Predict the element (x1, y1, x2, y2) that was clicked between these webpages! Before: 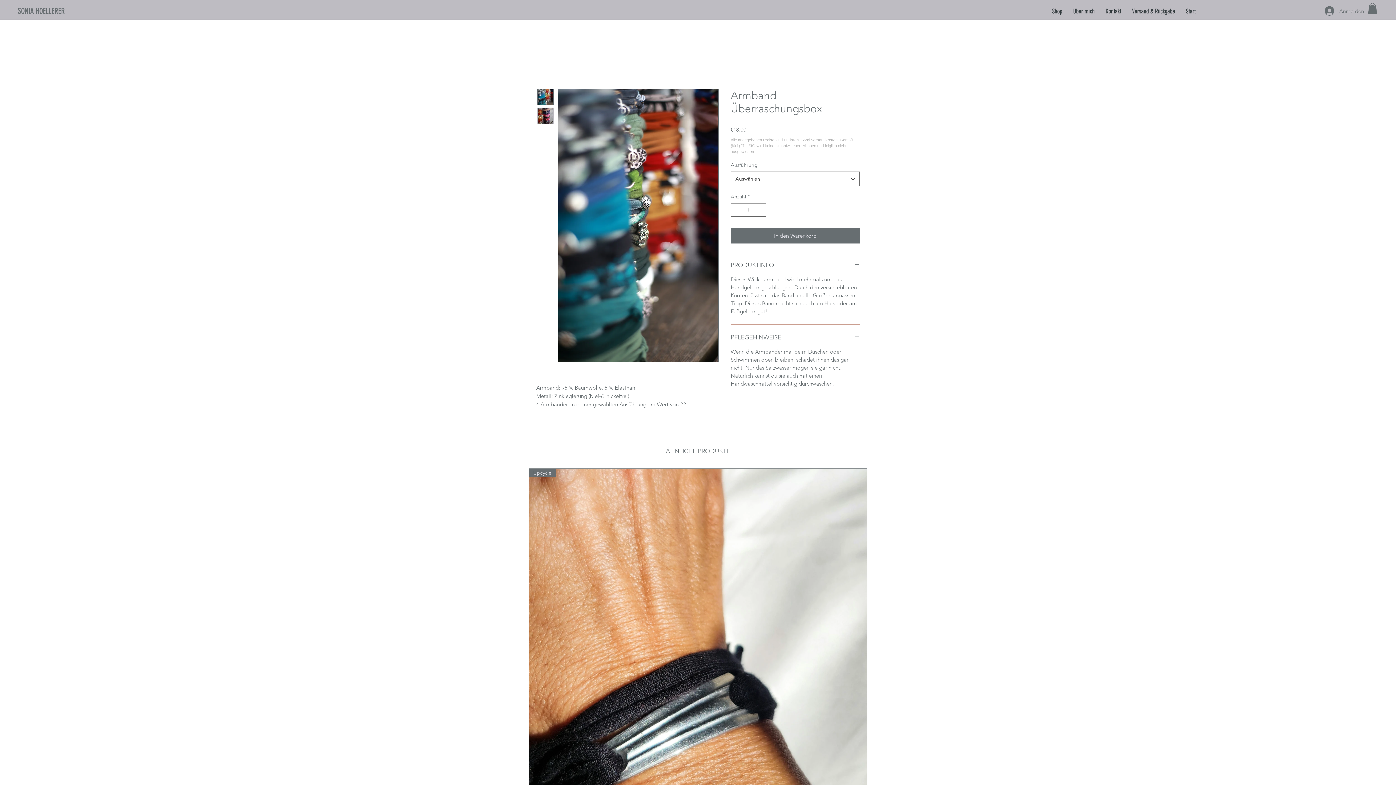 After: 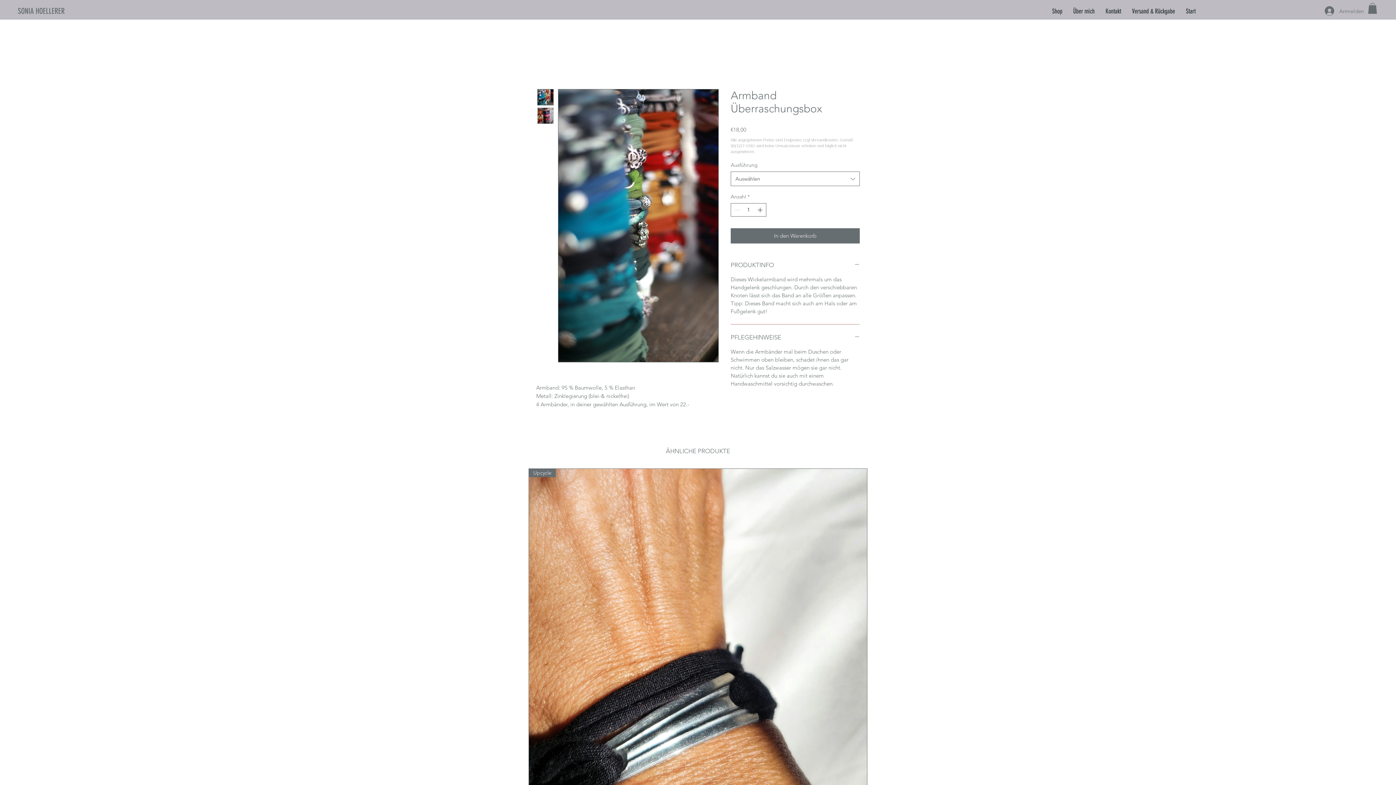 Action: bbox: (537, 107, 553, 124)